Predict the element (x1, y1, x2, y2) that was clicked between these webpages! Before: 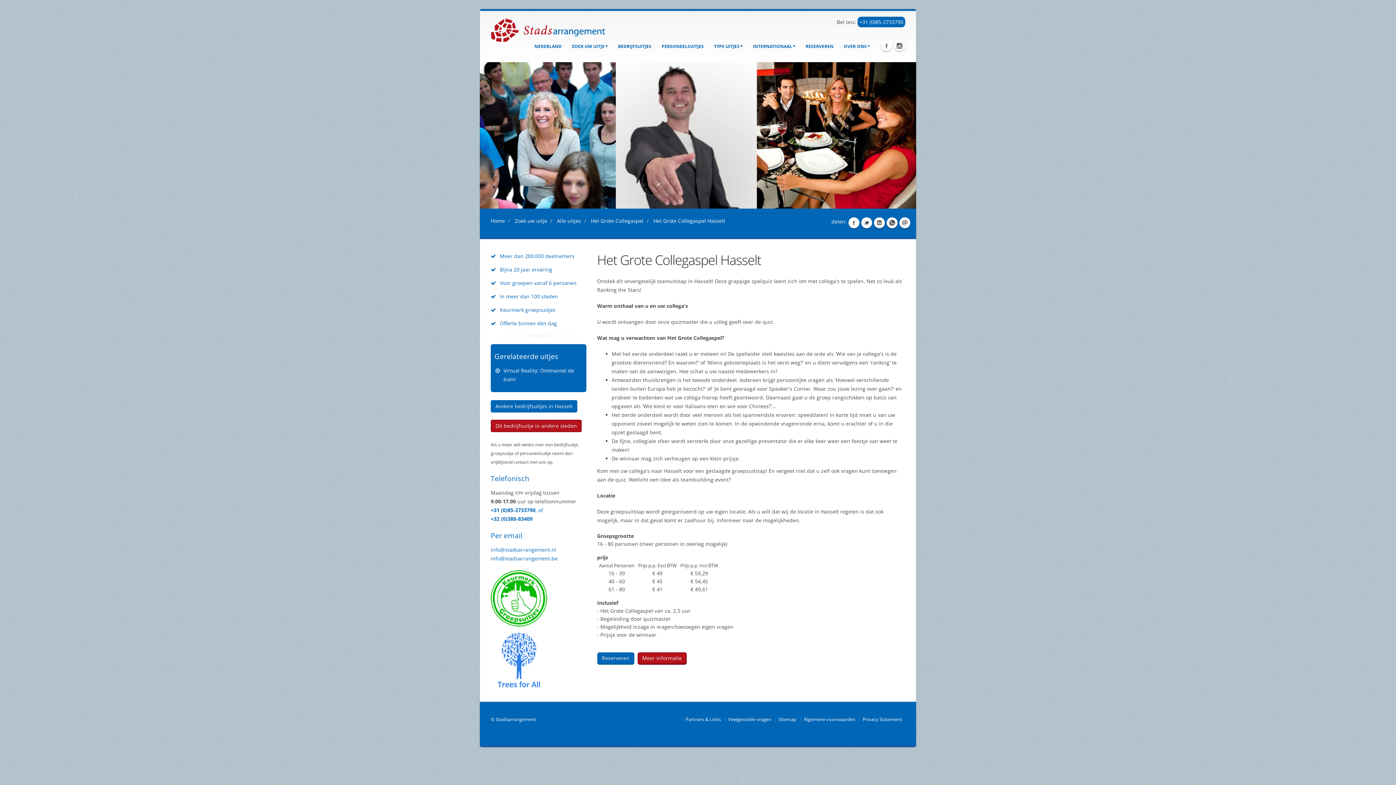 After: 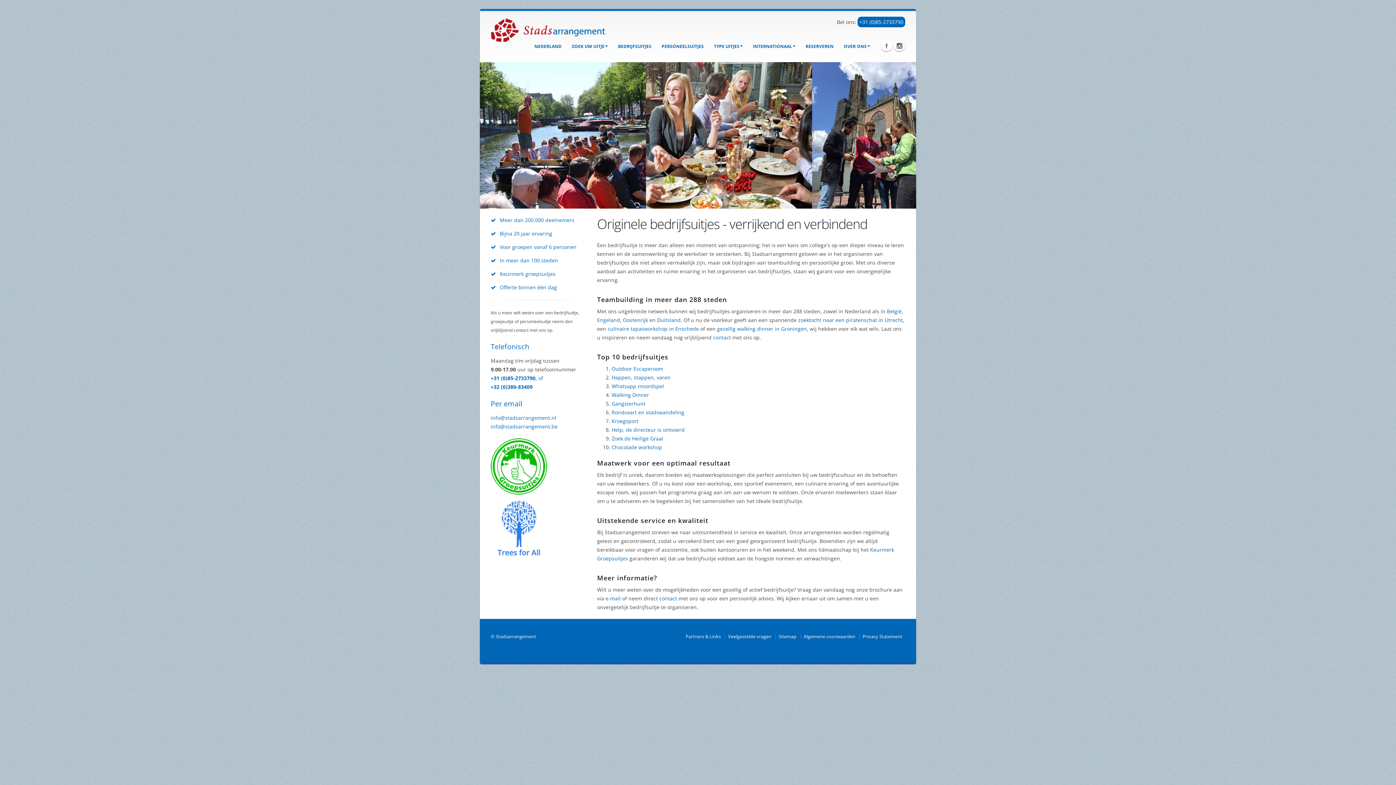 Action: bbox: (613, 39, 656, 53) label: BEDRIJFSUITJES